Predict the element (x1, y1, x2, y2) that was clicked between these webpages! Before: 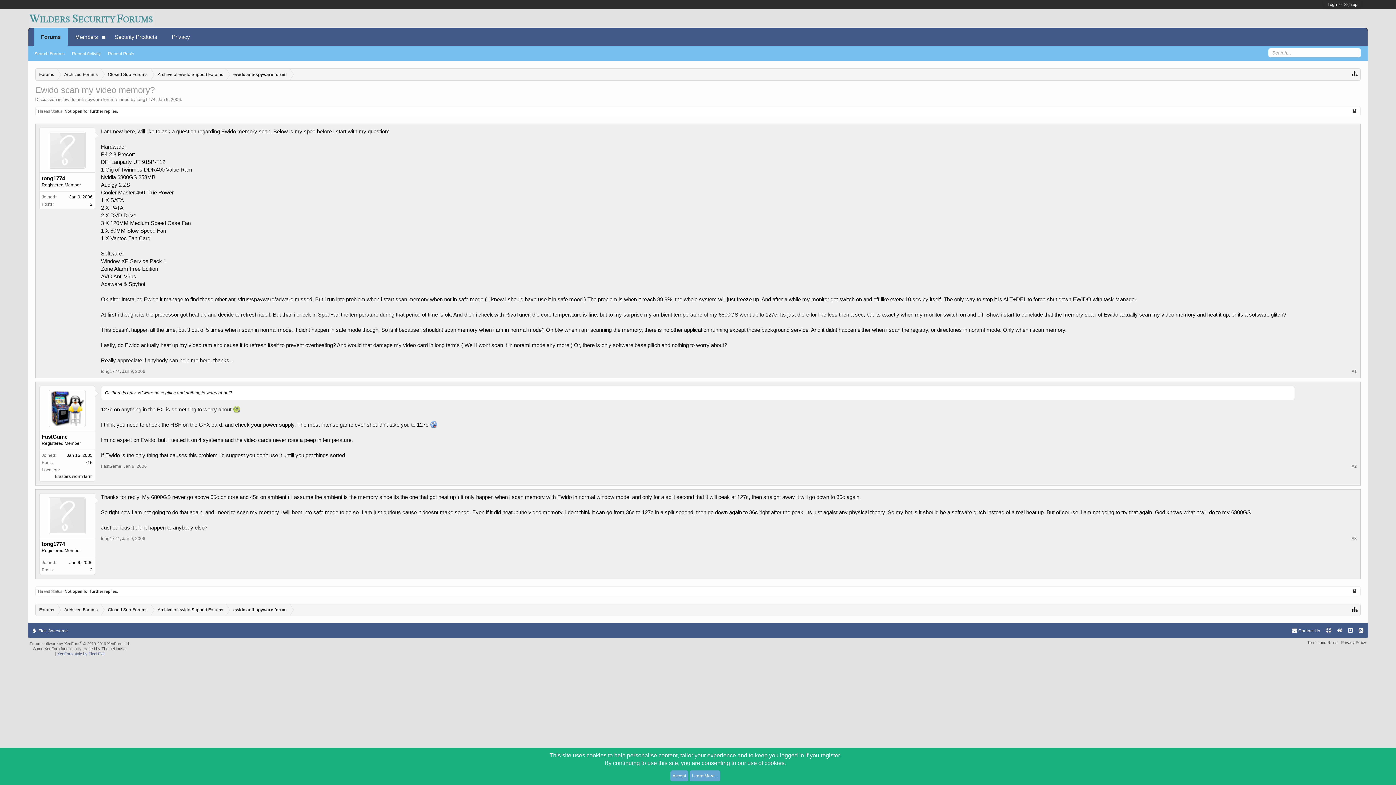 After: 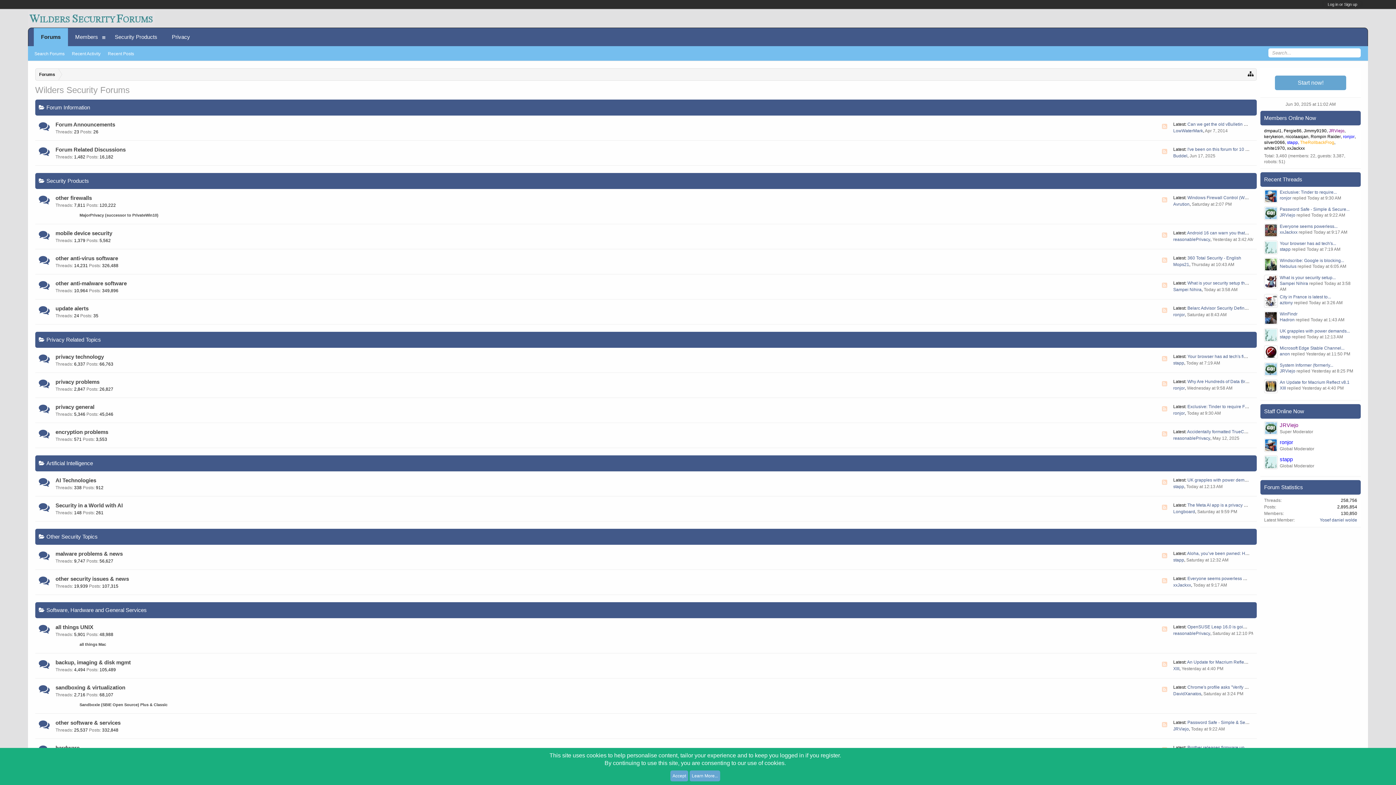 Action: bbox: (35, 68, 57, 80) label: Forums